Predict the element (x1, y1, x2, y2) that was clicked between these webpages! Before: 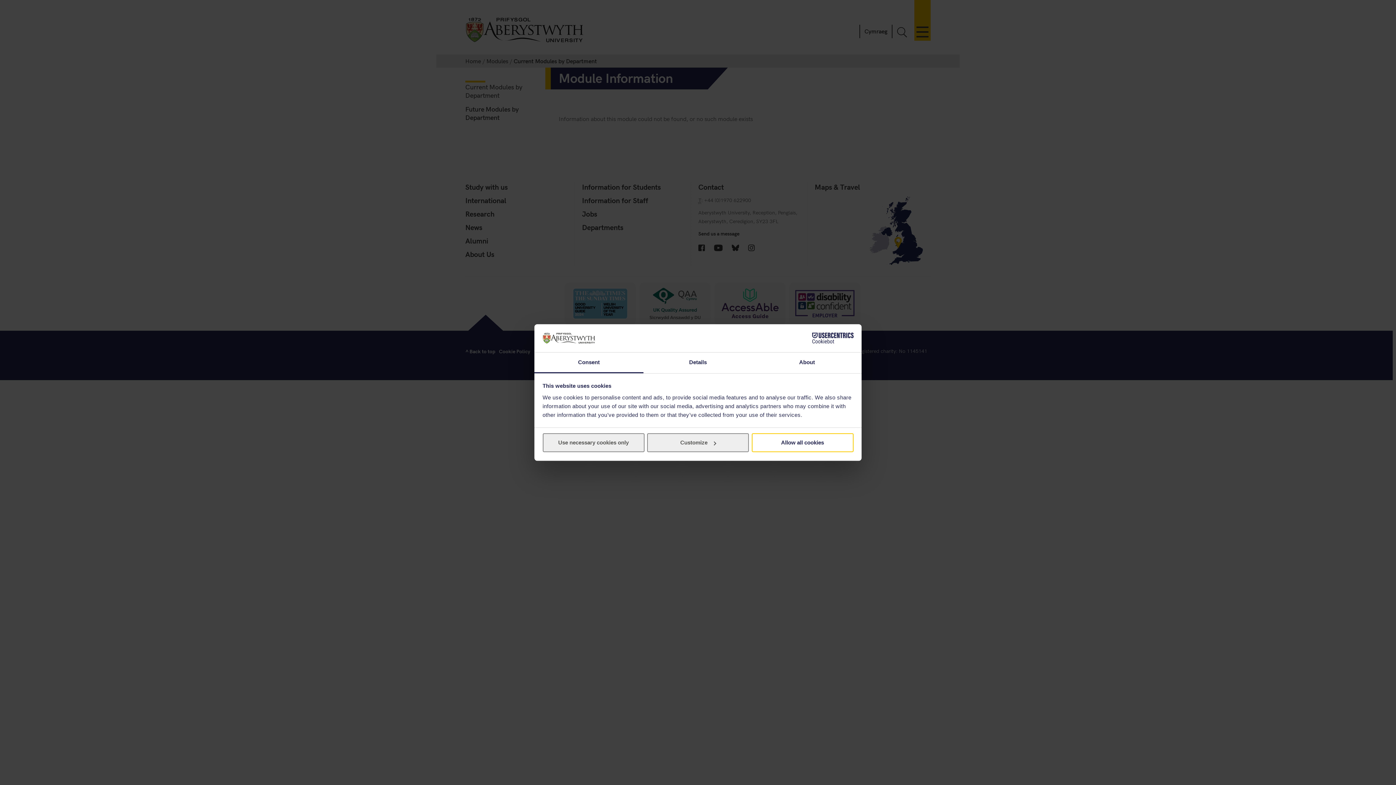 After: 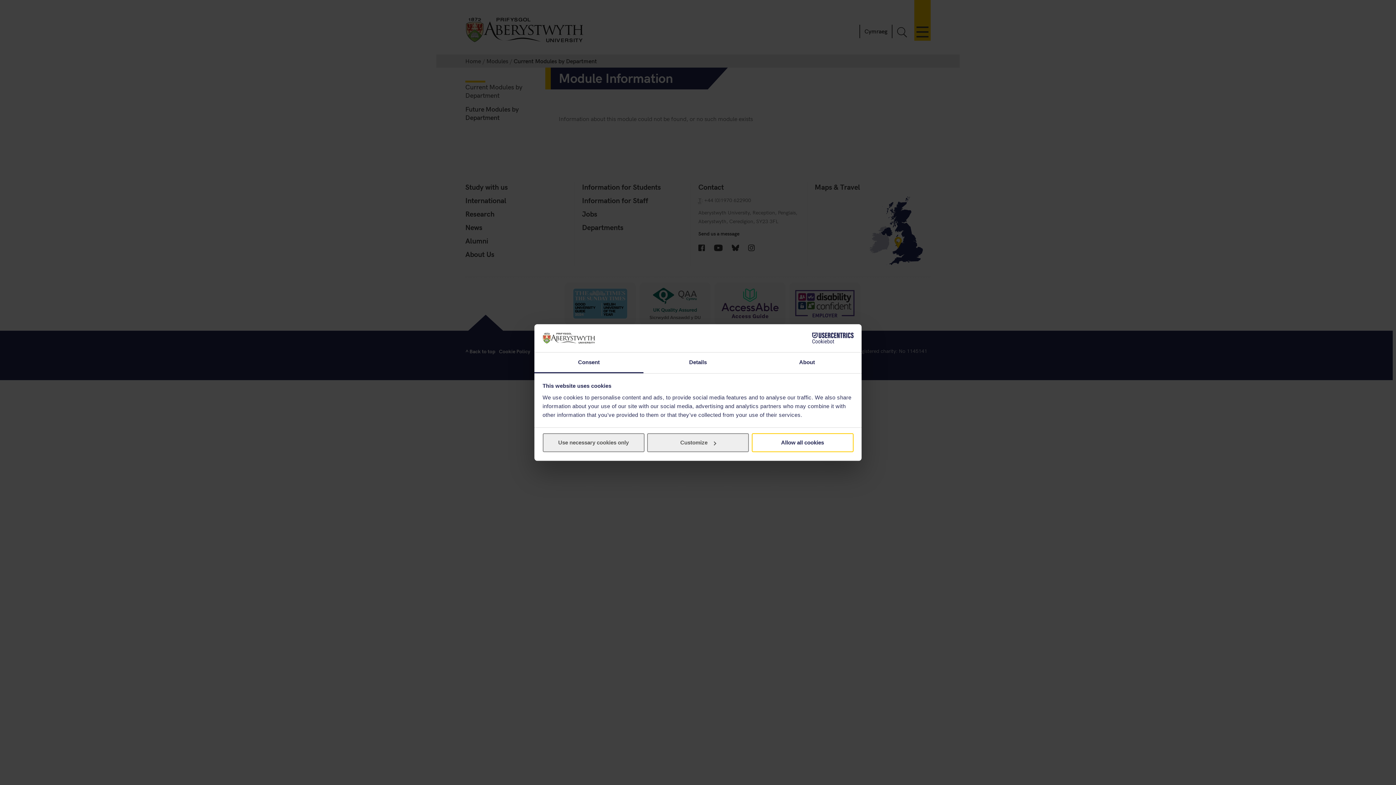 Action: bbox: (534, 352, 643, 373) label: Consent